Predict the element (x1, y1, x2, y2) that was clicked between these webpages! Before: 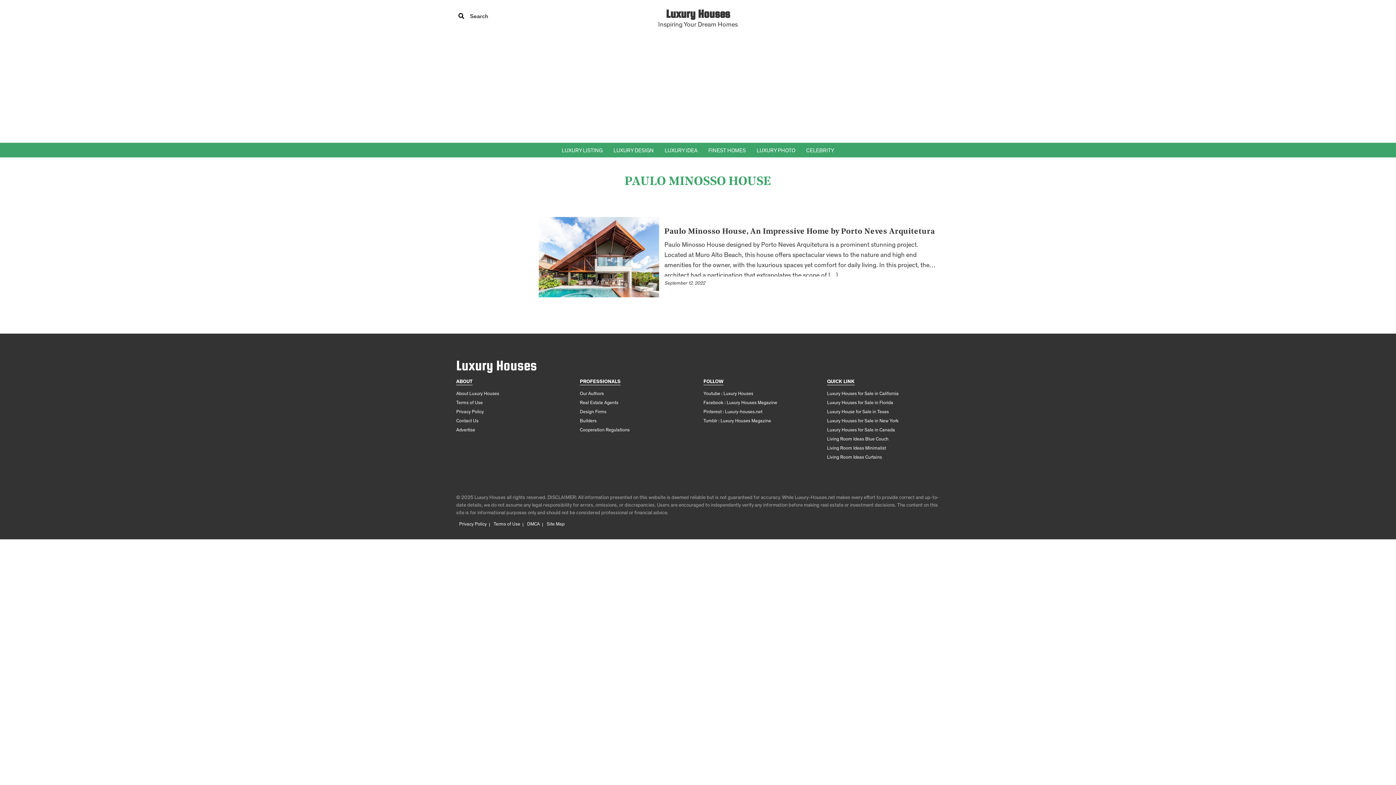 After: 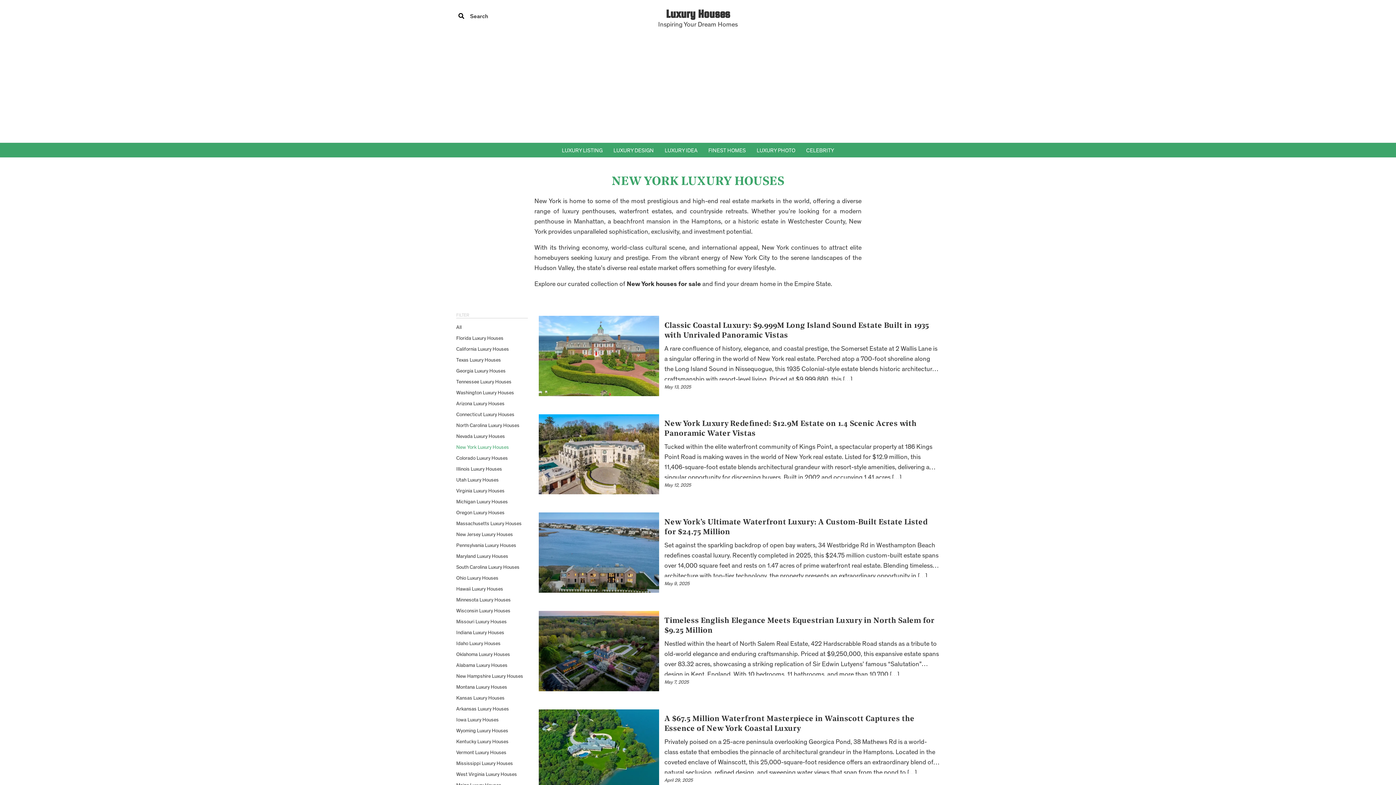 Action: bbox: (827, 418, 898, 425) label: Luxury Houses for Sale in New York